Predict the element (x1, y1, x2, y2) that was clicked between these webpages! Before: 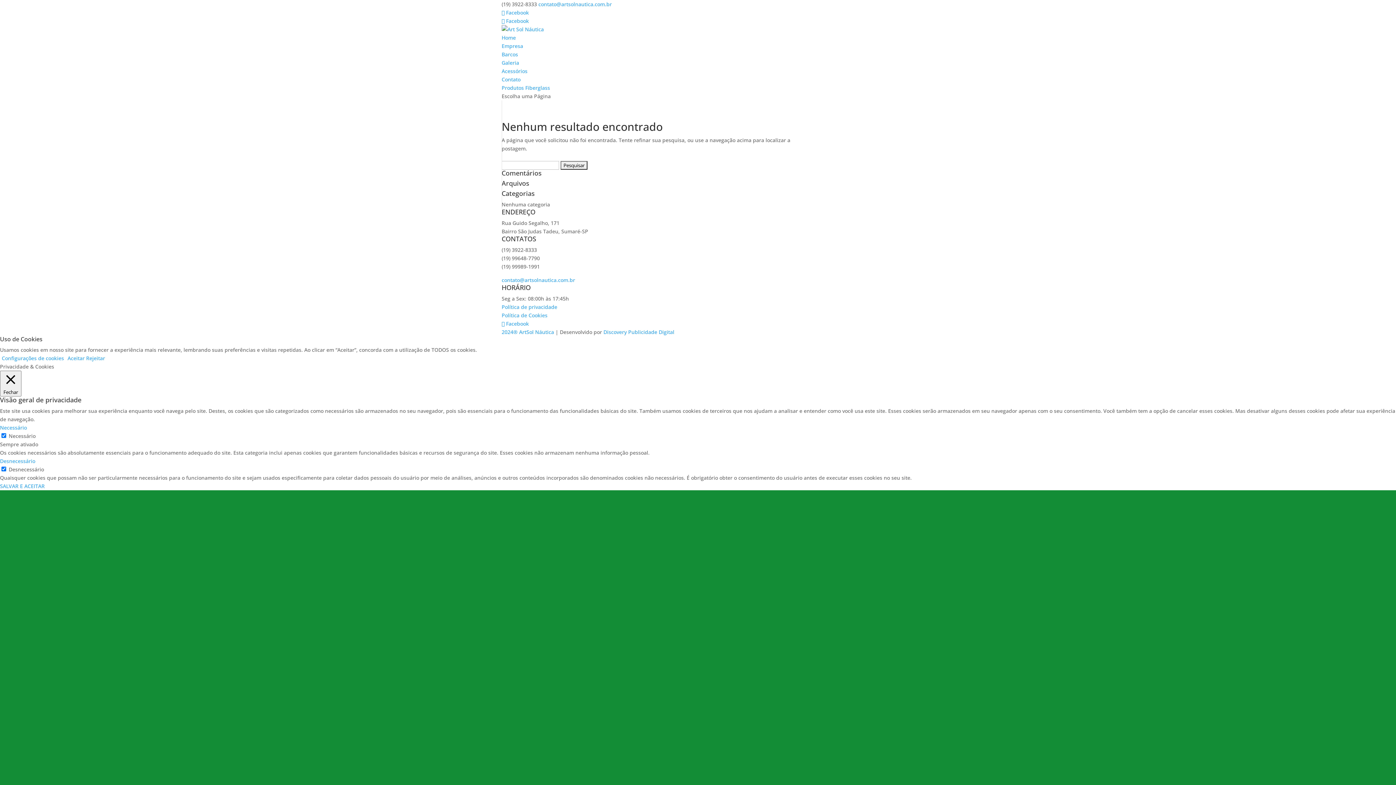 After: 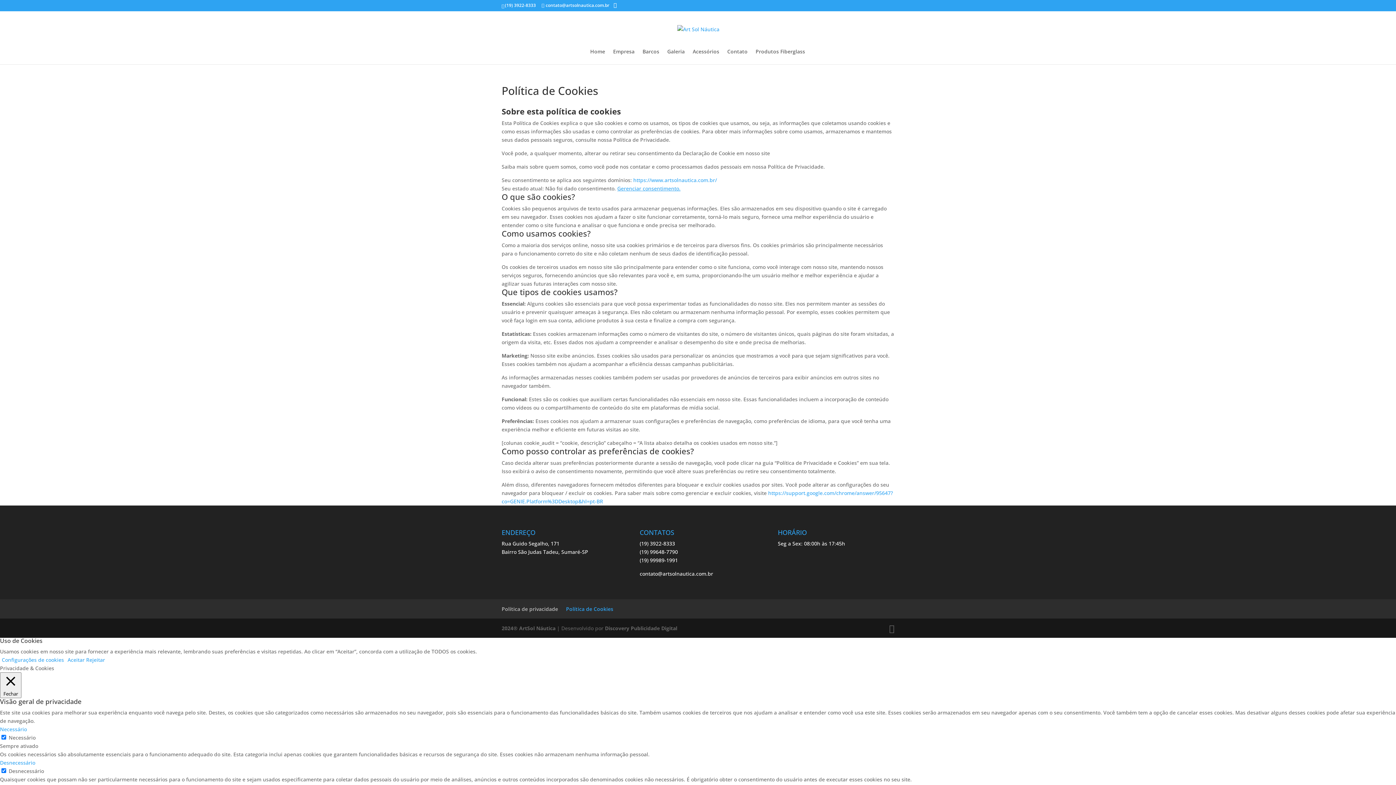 Action: bbox: (501, 352, 547, 359) label: Política de Cookies